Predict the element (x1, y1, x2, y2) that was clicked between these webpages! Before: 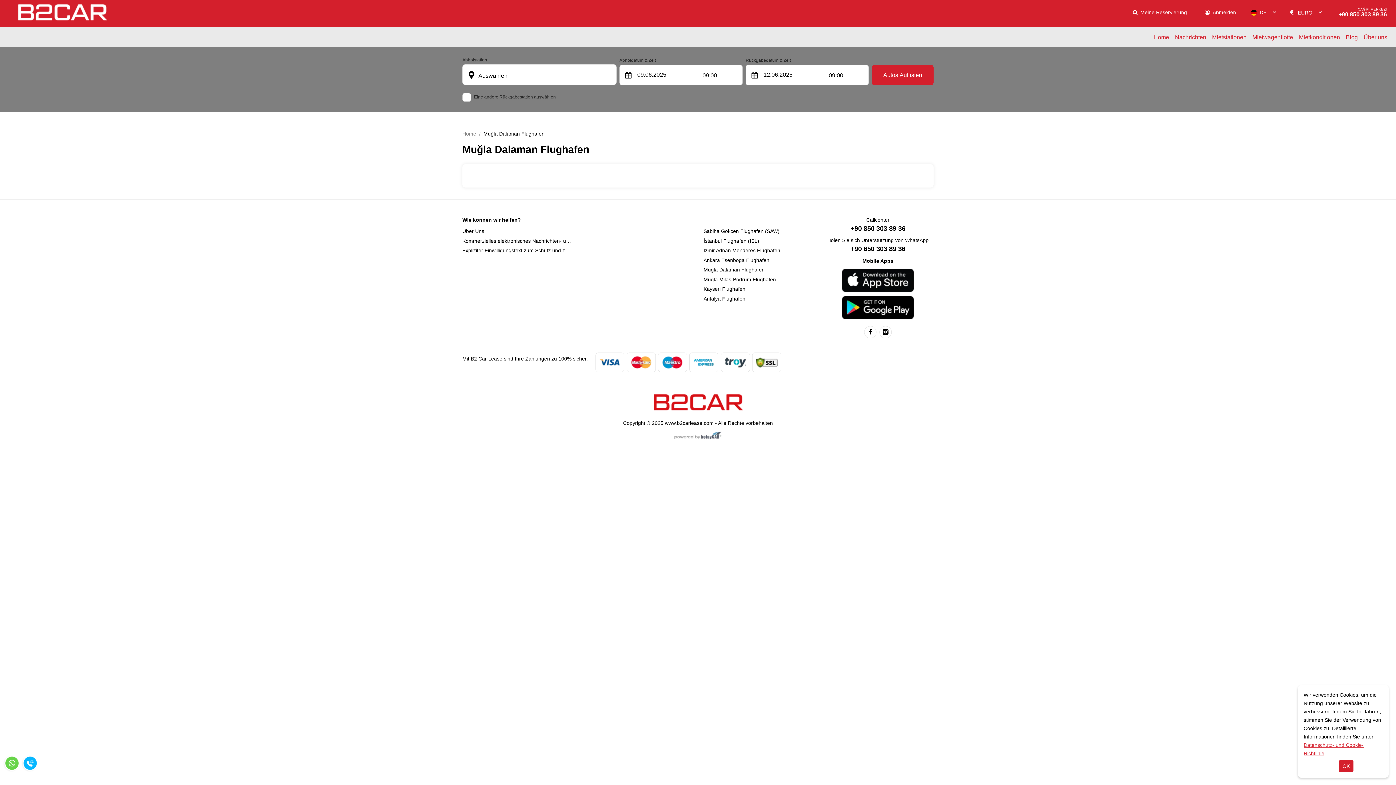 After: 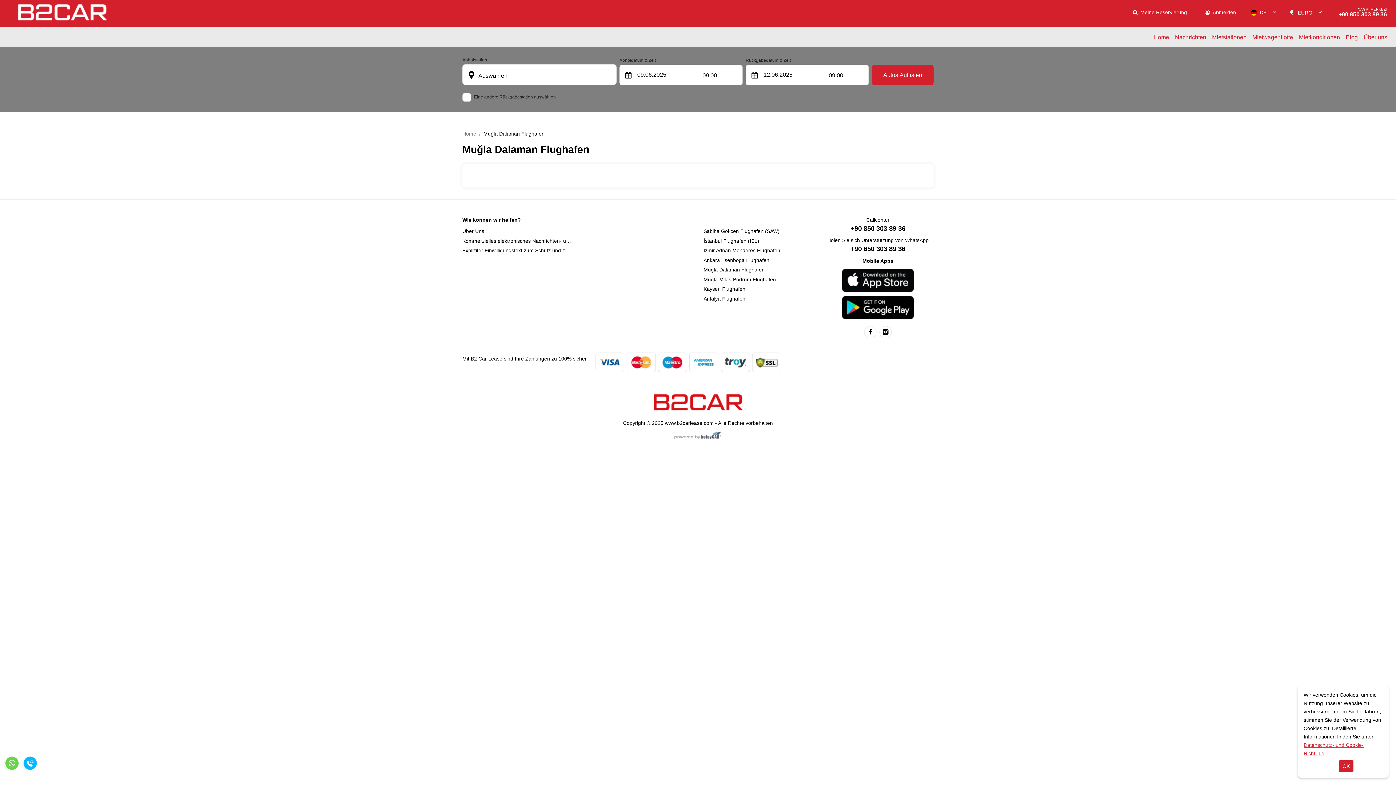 Action: bbox: (672, 431, 723, 441)